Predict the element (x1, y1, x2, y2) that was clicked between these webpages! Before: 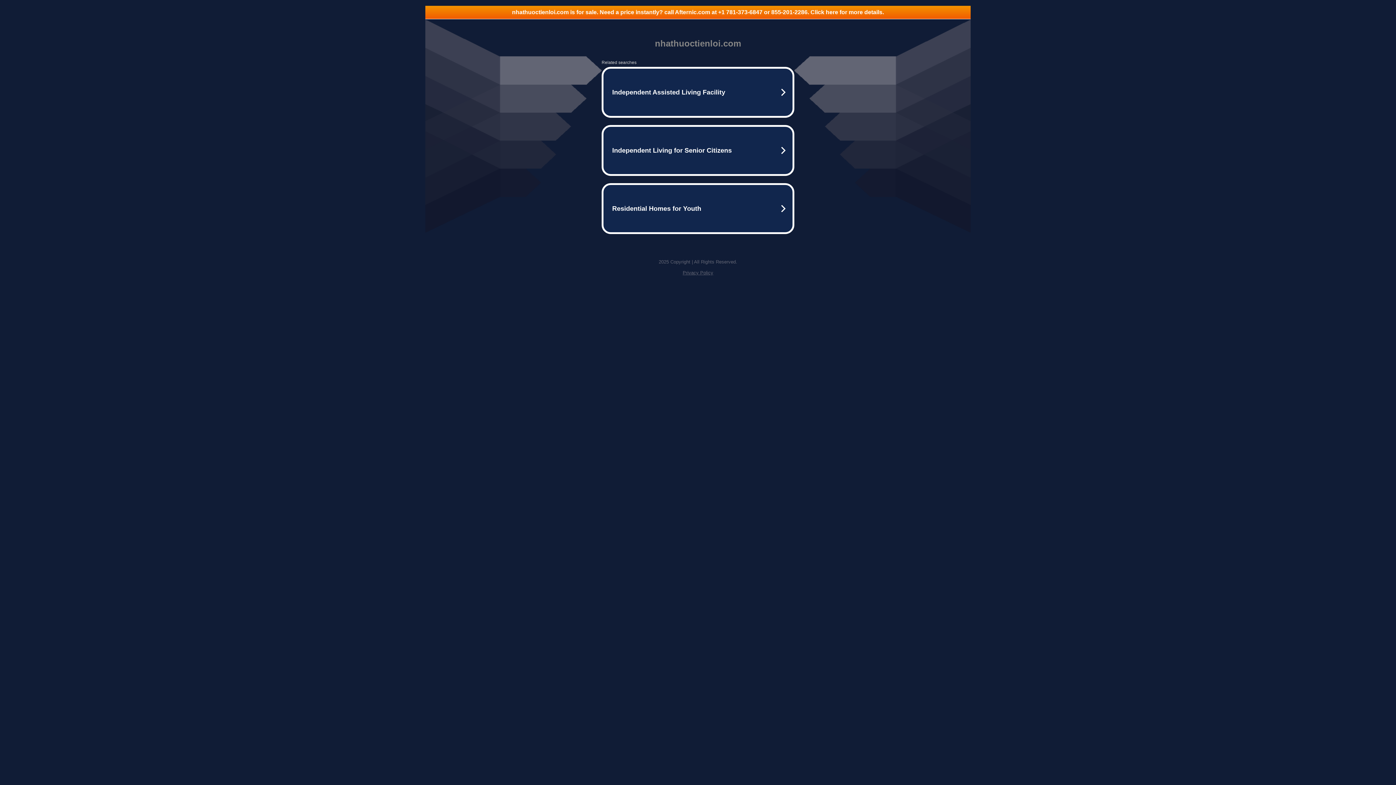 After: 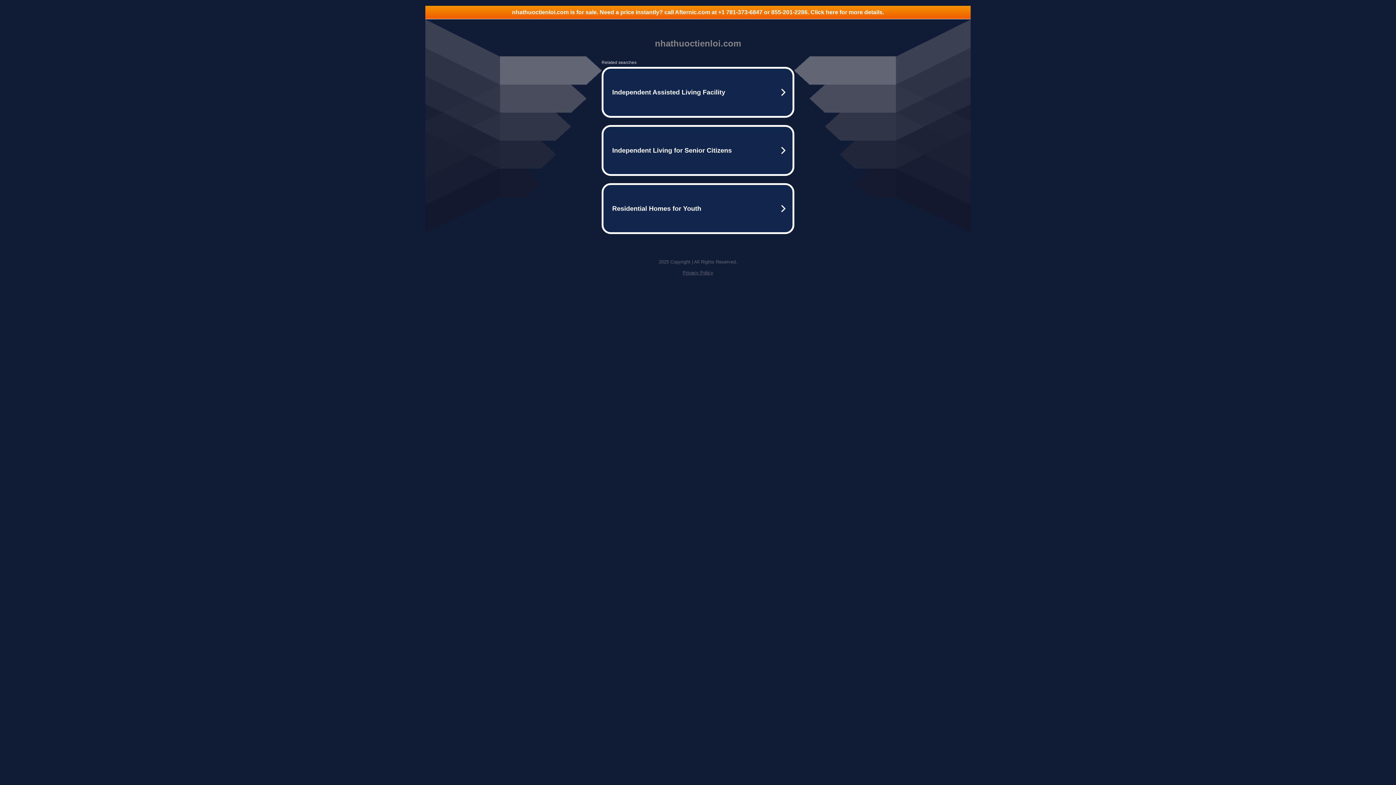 Action: bbox: (682, 270, 713, 275) label: Privacy Policy